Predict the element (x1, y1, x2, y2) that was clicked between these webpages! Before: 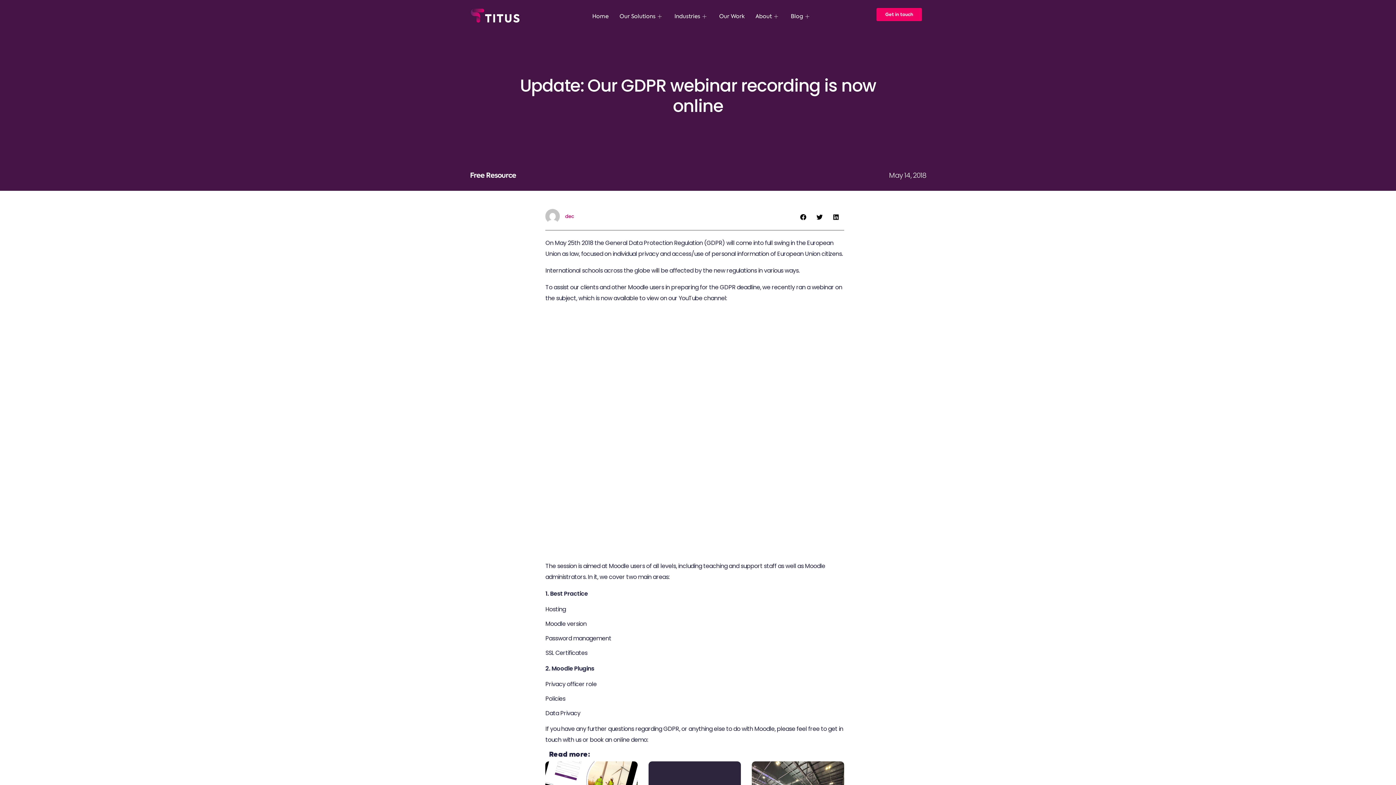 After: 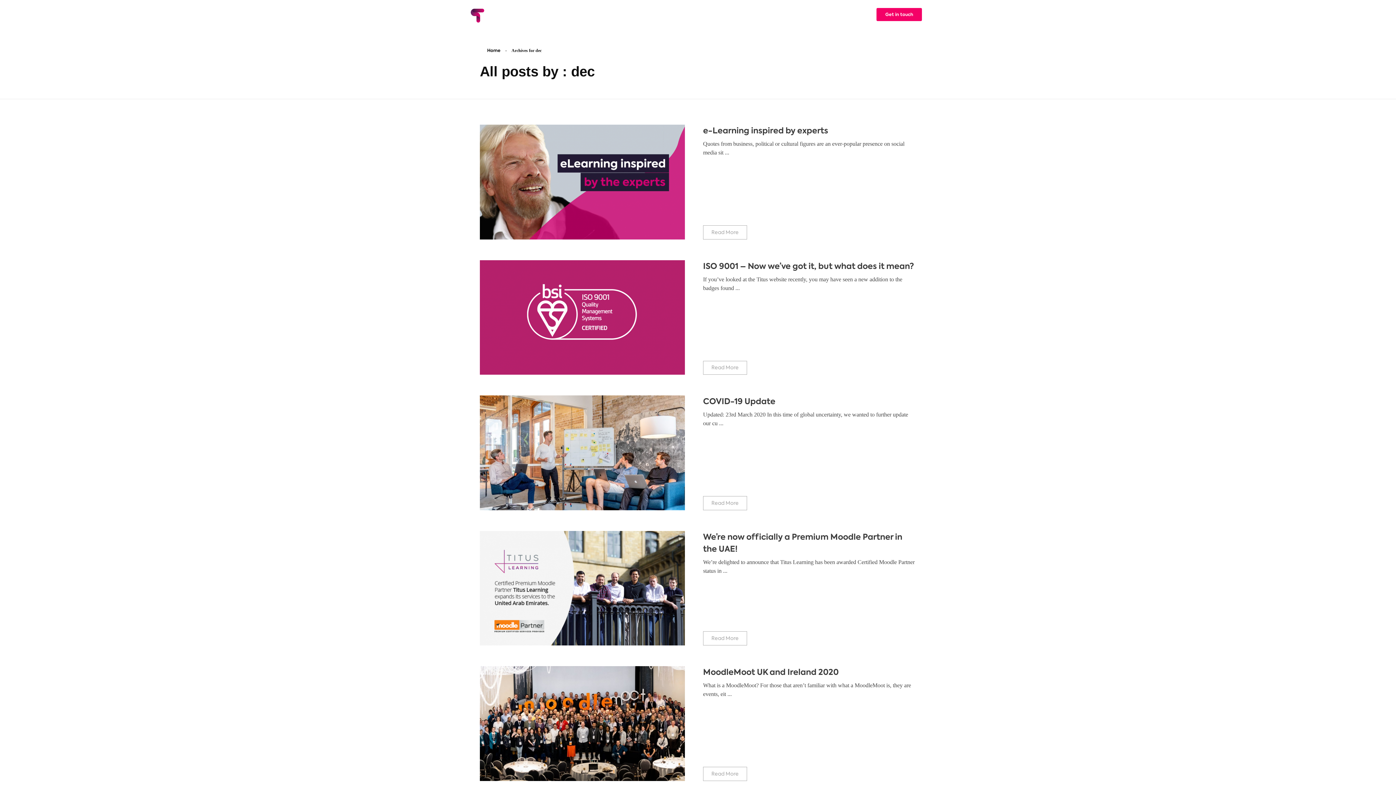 Action: bbox: (545, 209, 560, 223)